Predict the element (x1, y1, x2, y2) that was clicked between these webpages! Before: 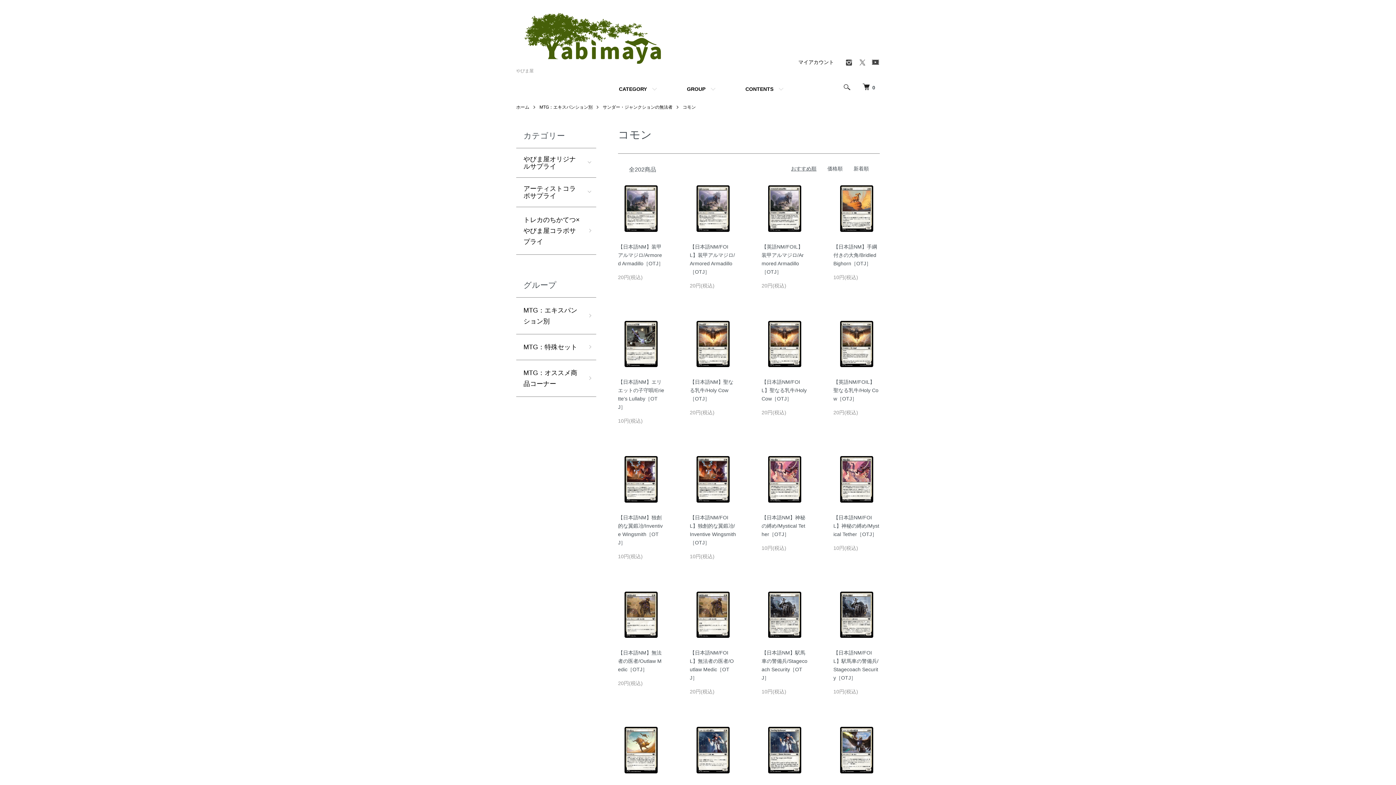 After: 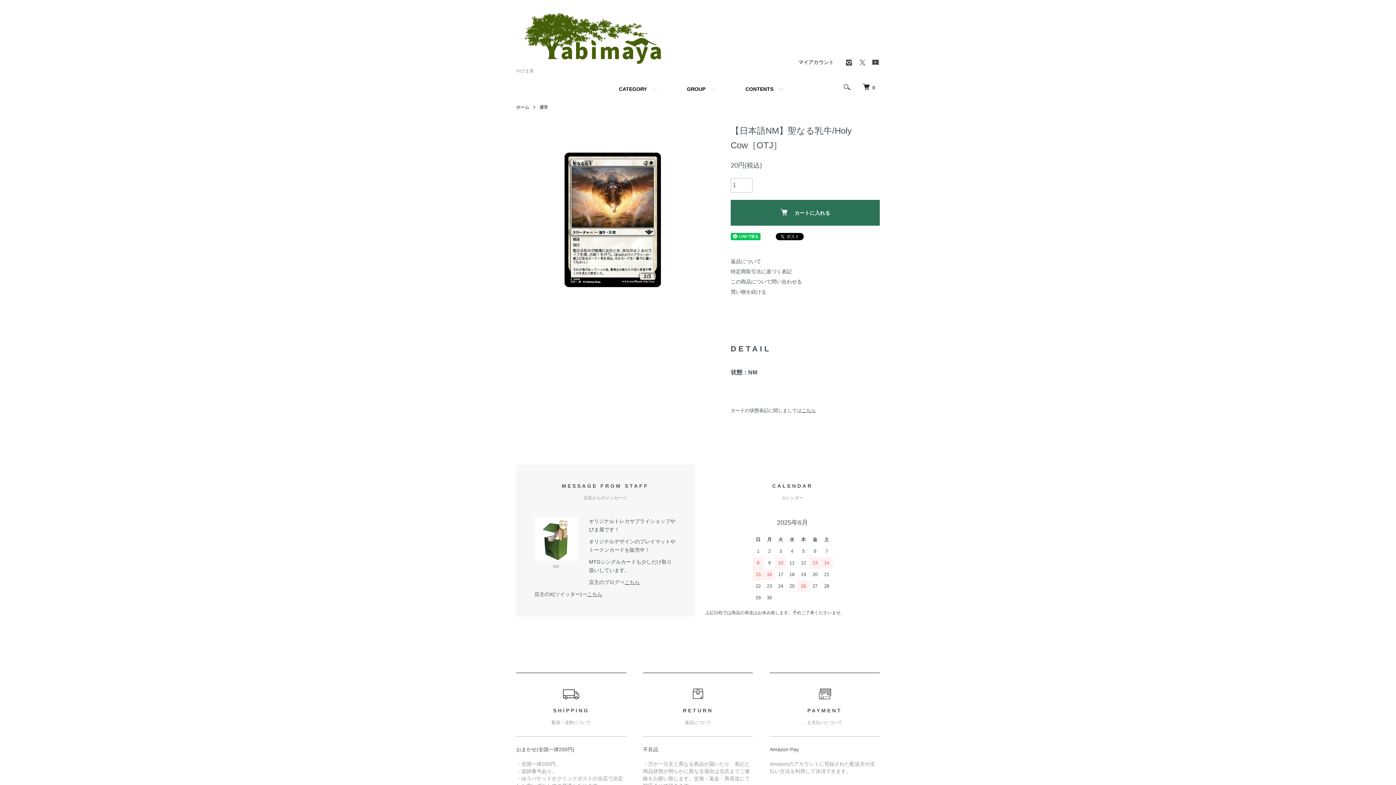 Action: bbox: (690, 379, 733, 401) label: 【日本語NM】聖なる乳牛/Holy Cow［OTJ］